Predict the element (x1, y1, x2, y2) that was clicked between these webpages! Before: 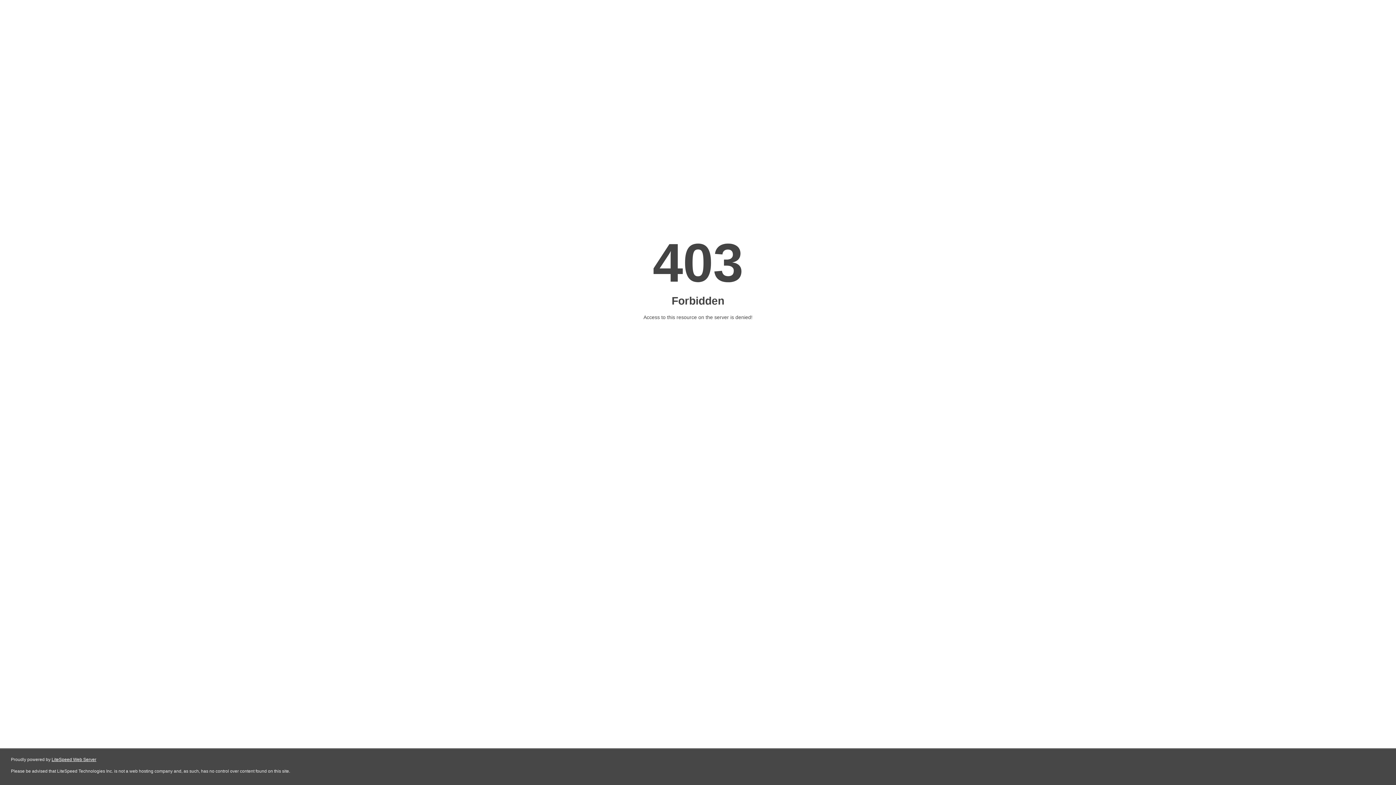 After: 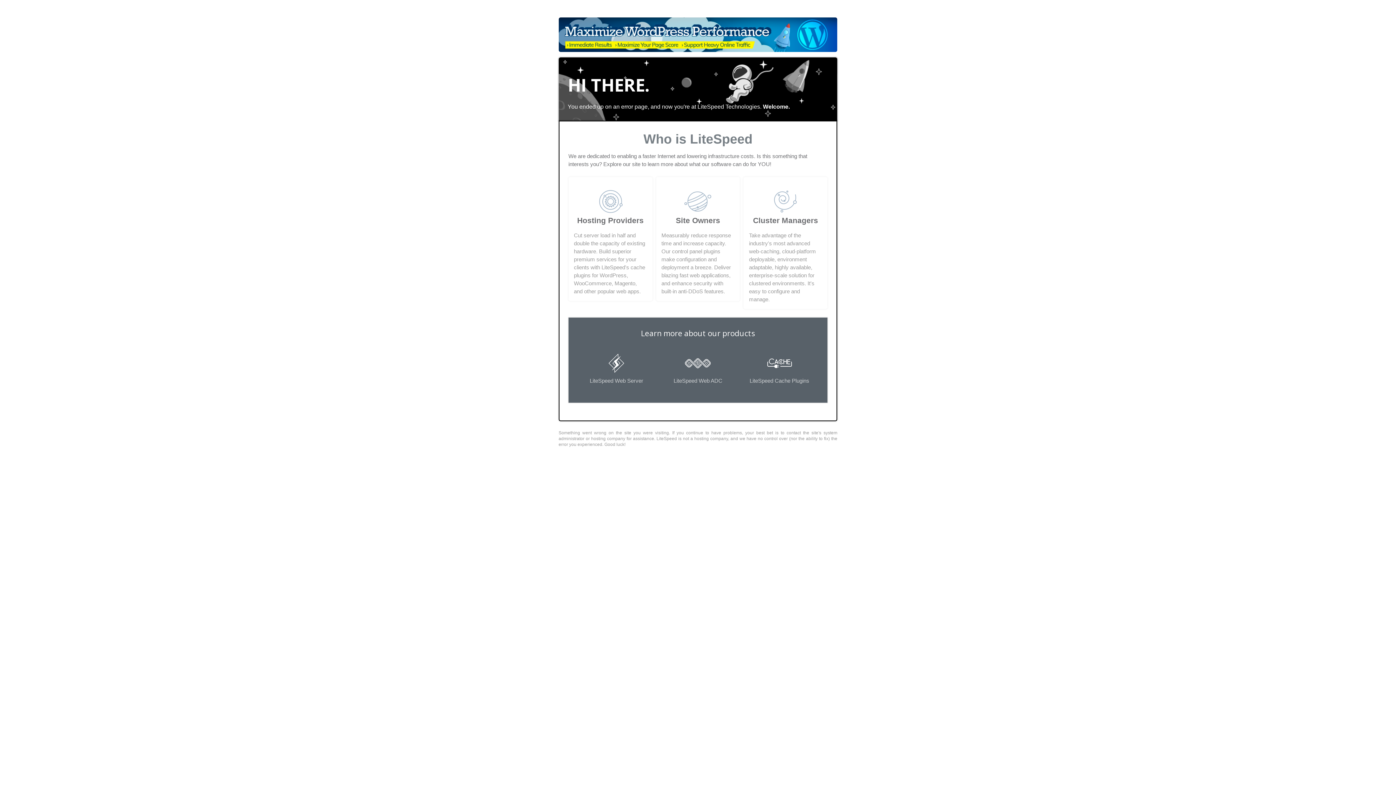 Action: bbox: (51, 757, 96, 762) label: LiteSpeed Web Server